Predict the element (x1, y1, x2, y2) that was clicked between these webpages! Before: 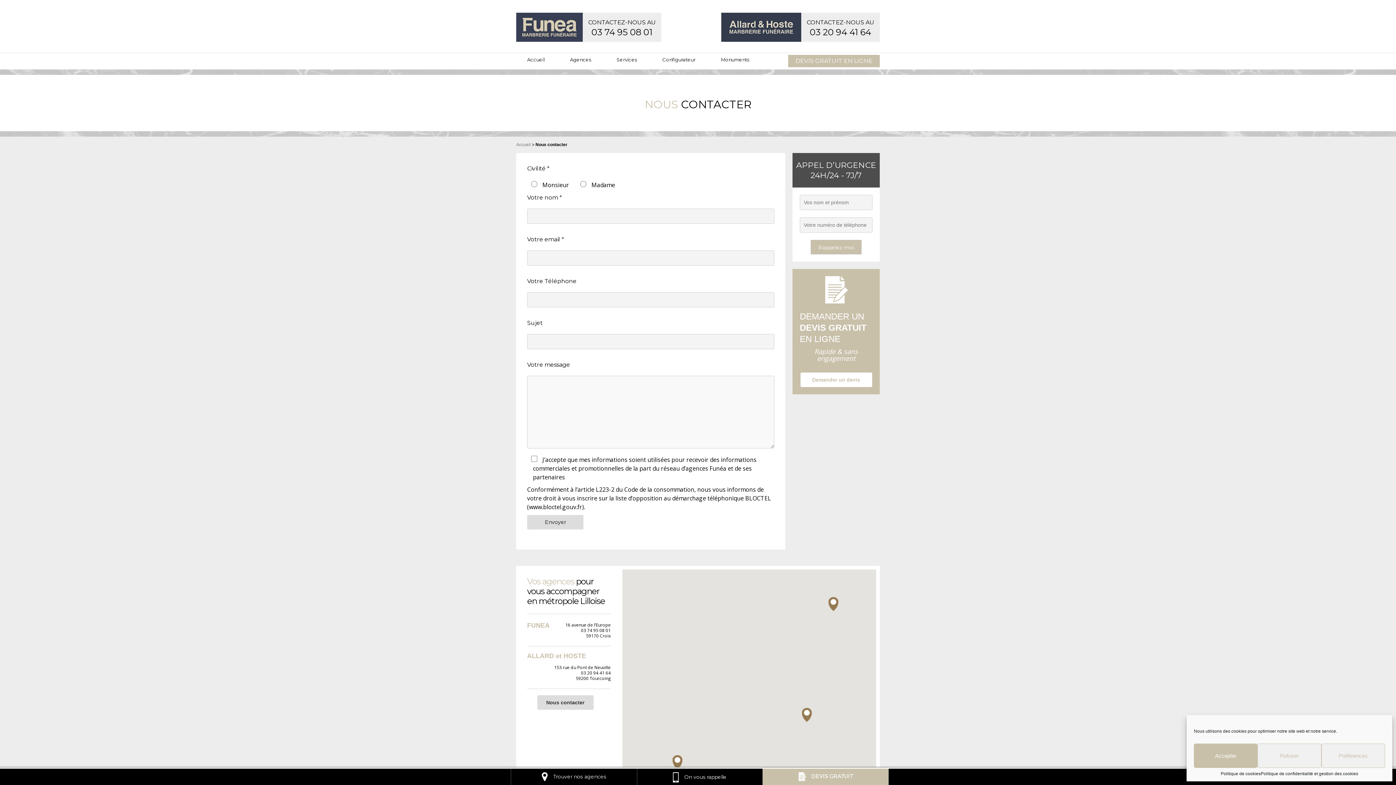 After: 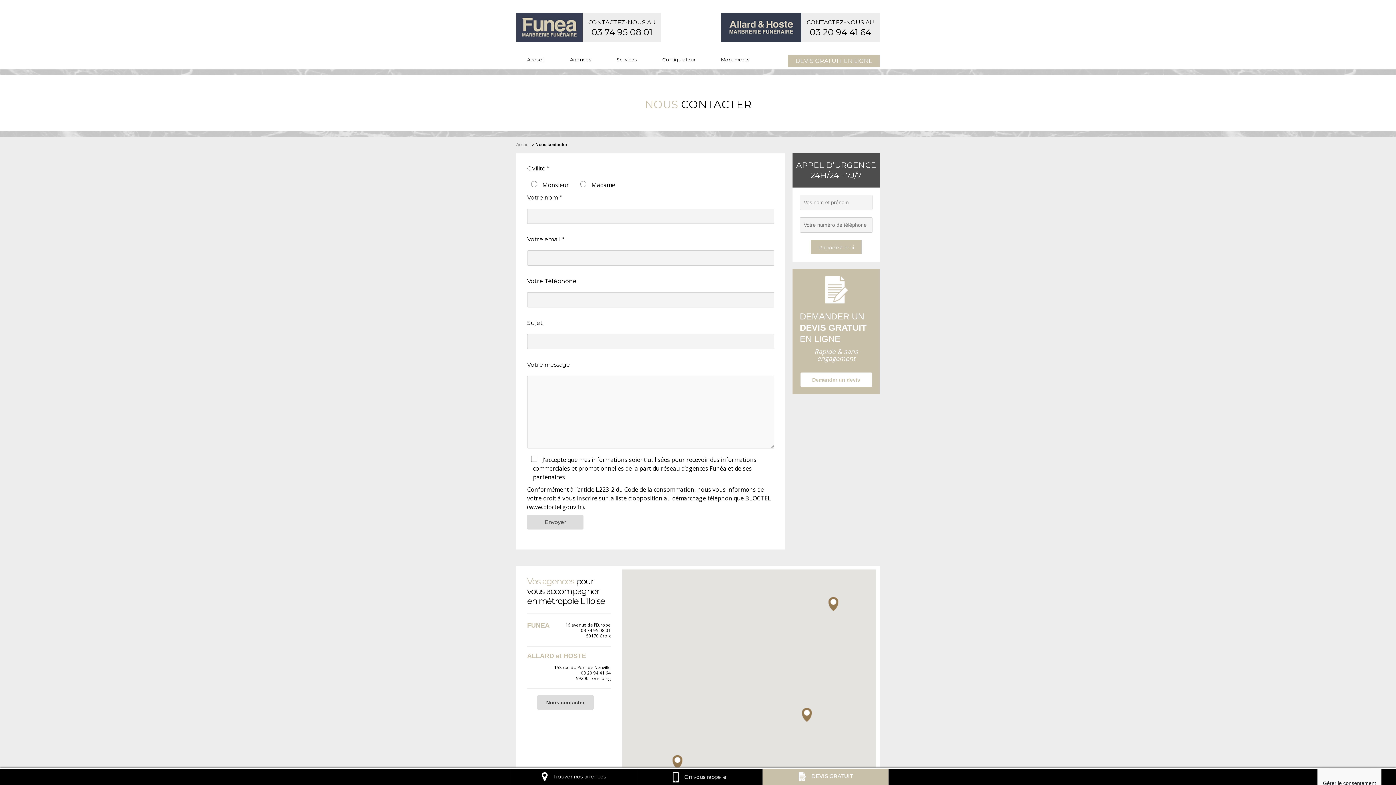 Action: bbox: (1194, 744, 1257, 768) label: Accepter